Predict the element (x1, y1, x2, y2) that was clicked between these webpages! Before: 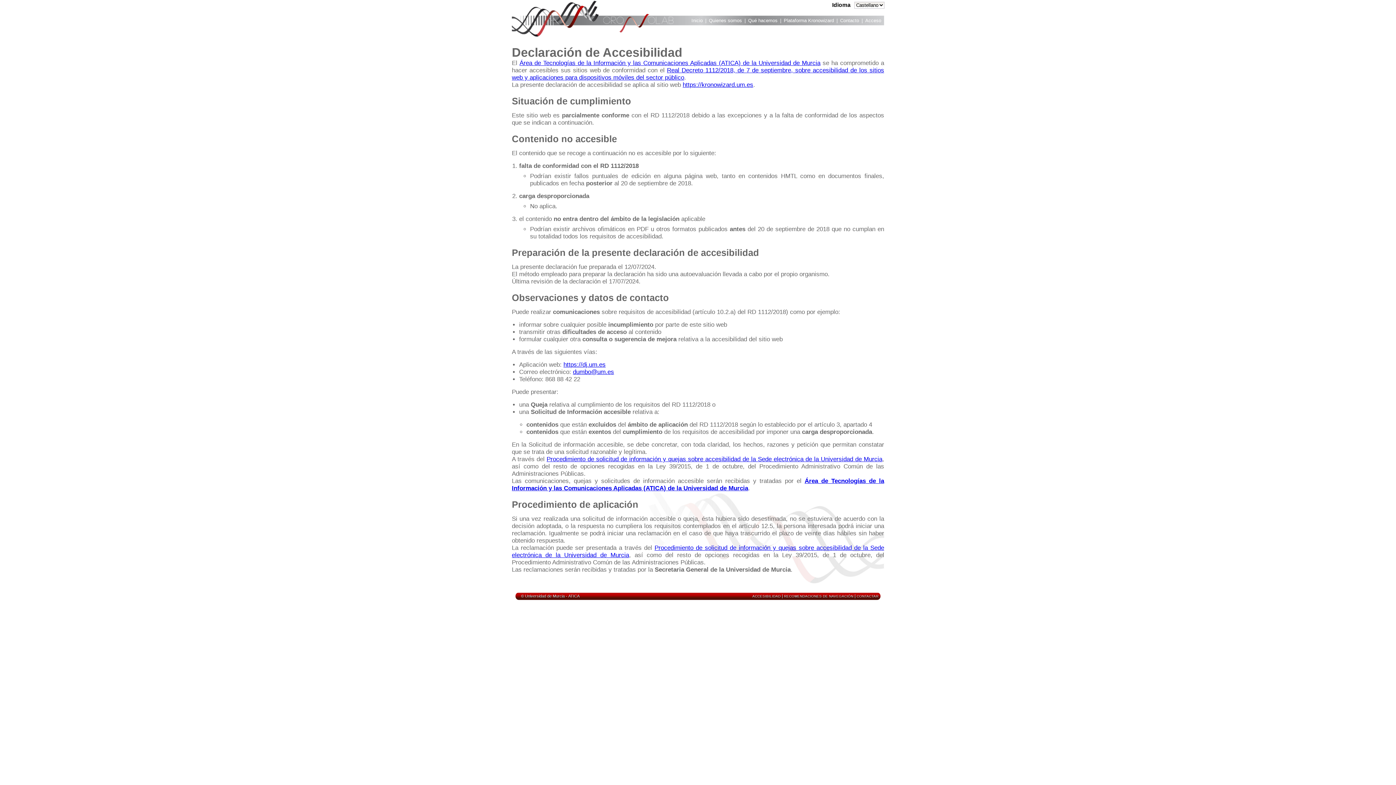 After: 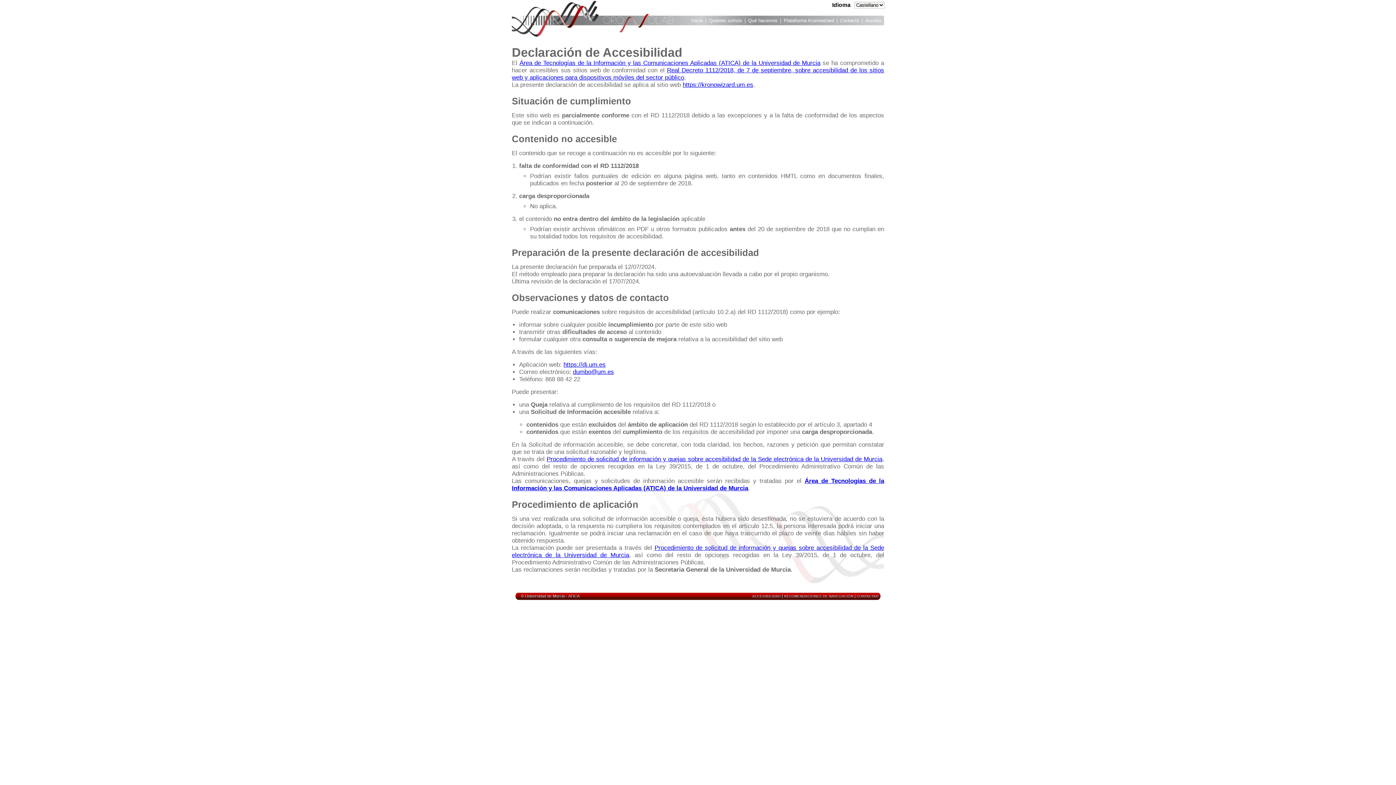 Action: bbox: (568, 594, 579, 598) label: ATICA